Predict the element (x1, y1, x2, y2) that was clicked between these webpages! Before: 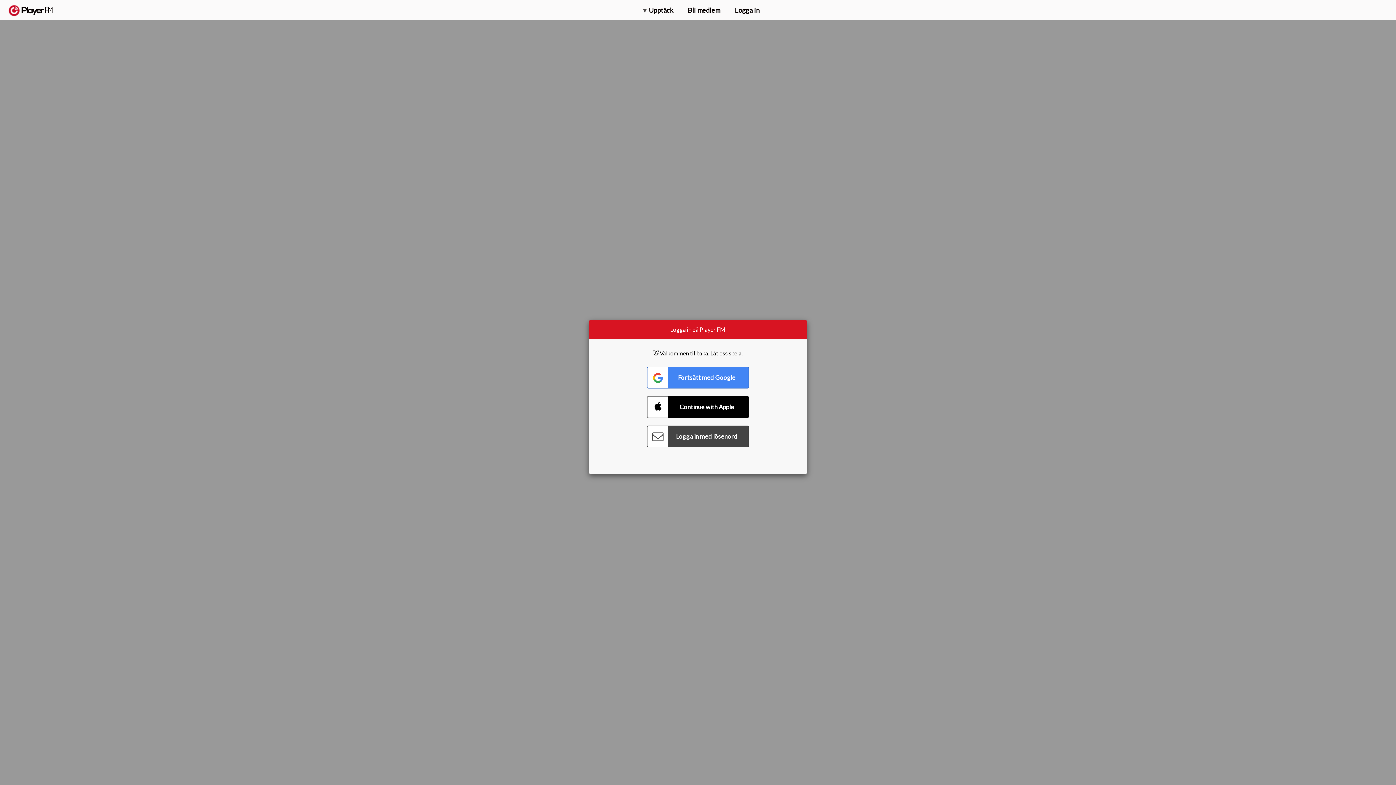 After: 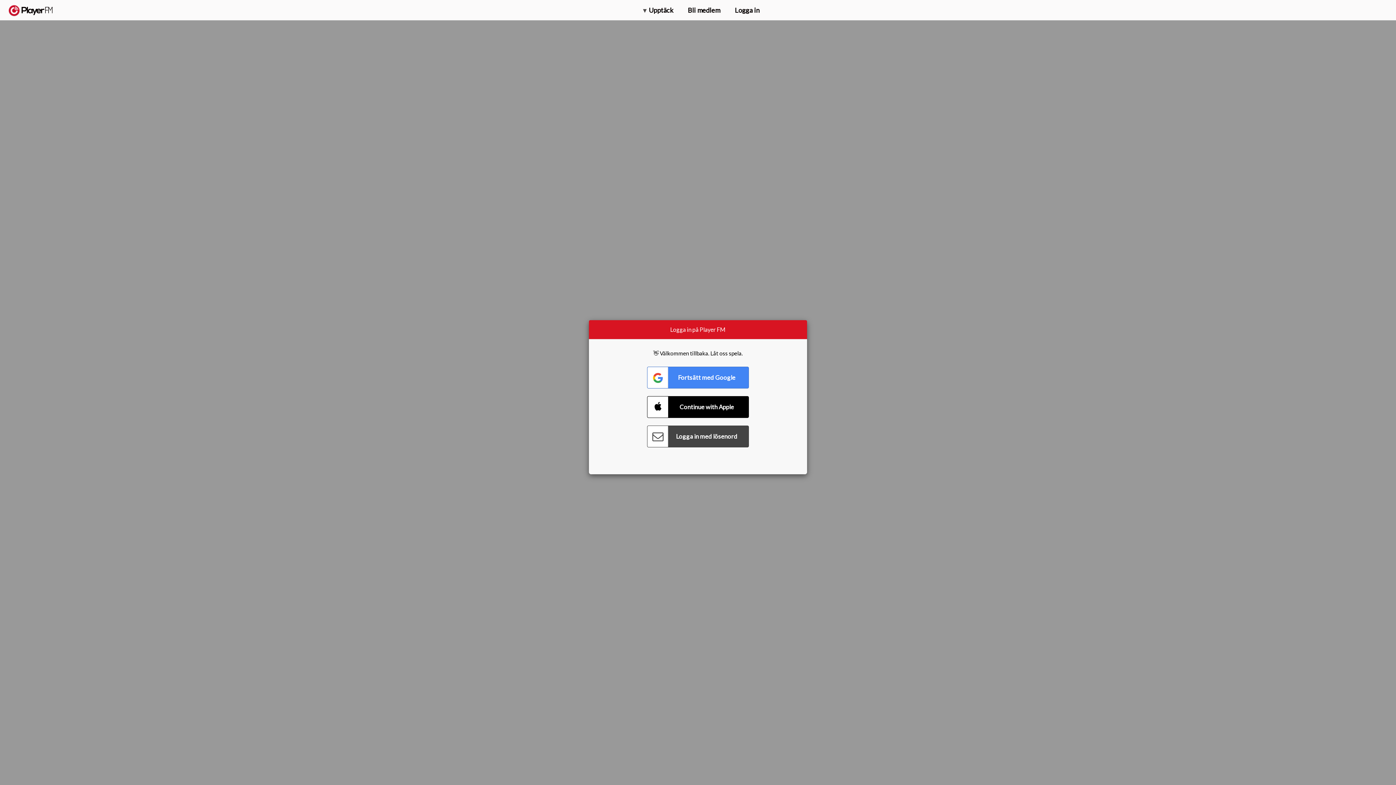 Action: bbox: (1375, 5, 1382, 13) label: Menu launcher